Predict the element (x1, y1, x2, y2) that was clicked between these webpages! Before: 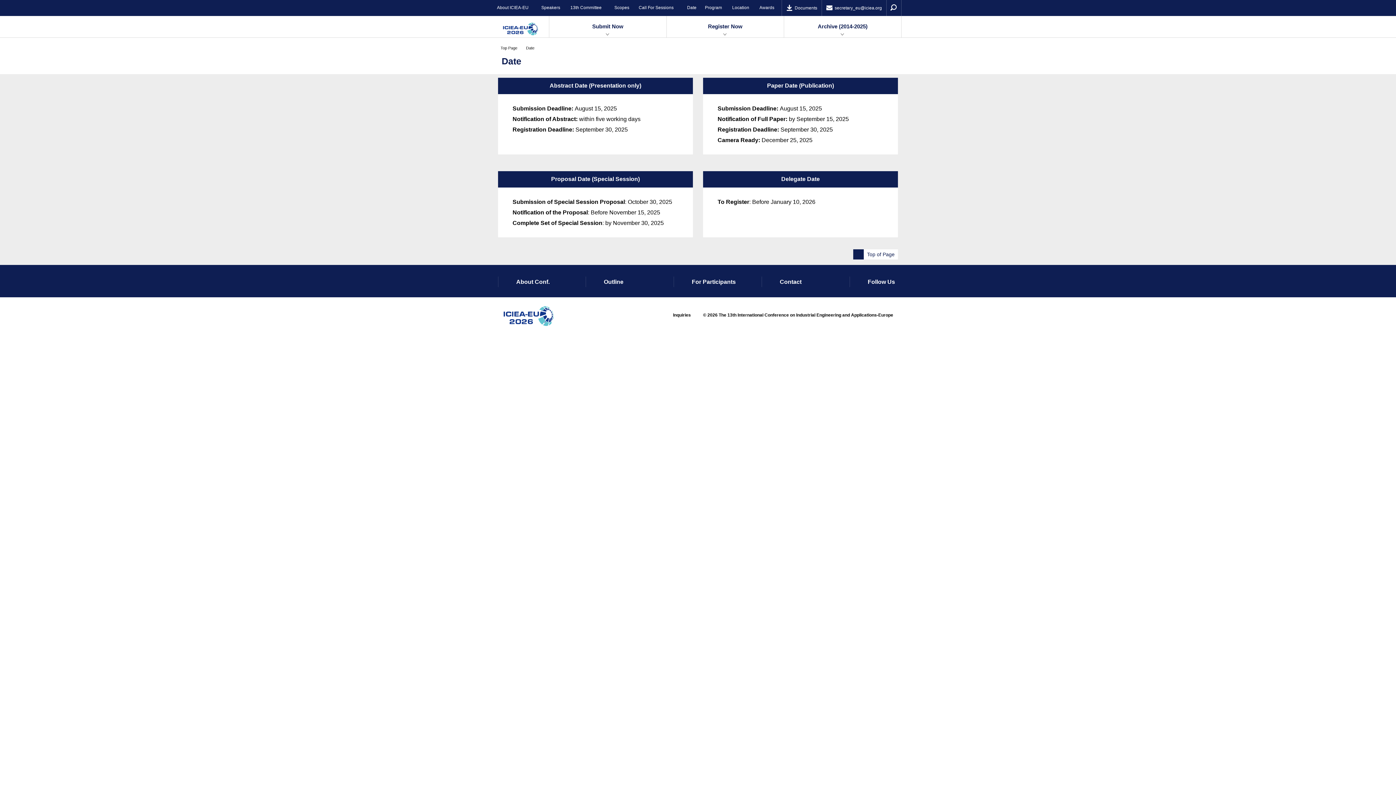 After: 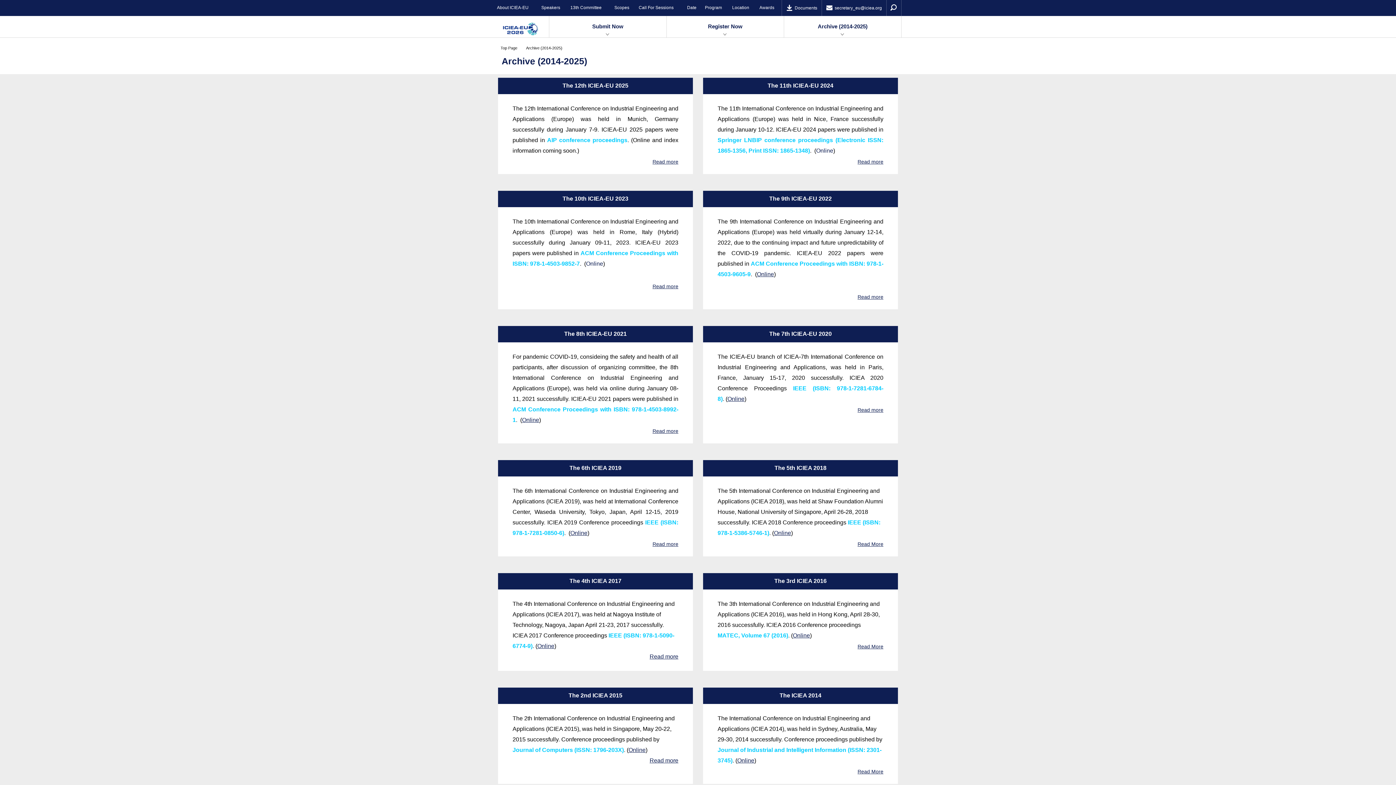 Action: bbox: (784, 16, 901, 37) label: Archive (2014-2025)